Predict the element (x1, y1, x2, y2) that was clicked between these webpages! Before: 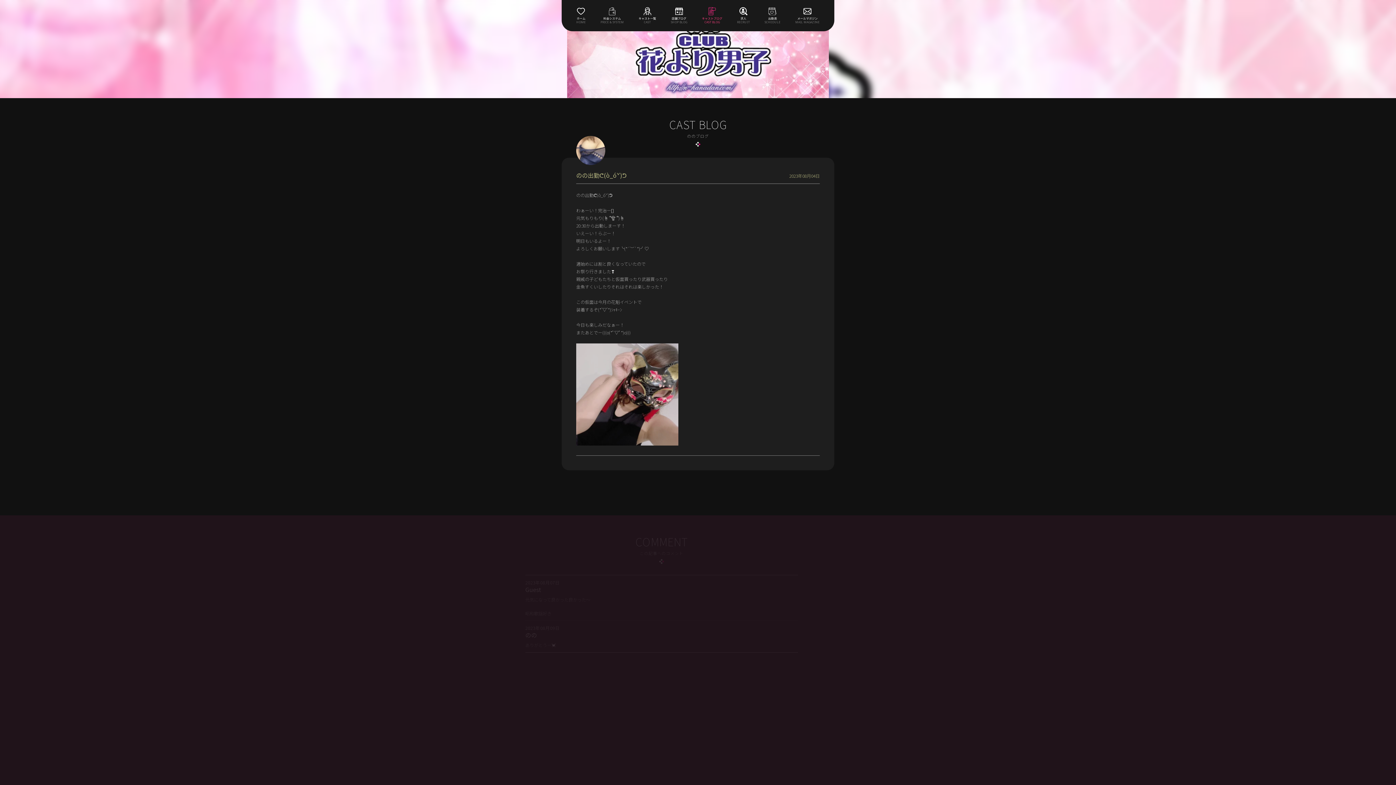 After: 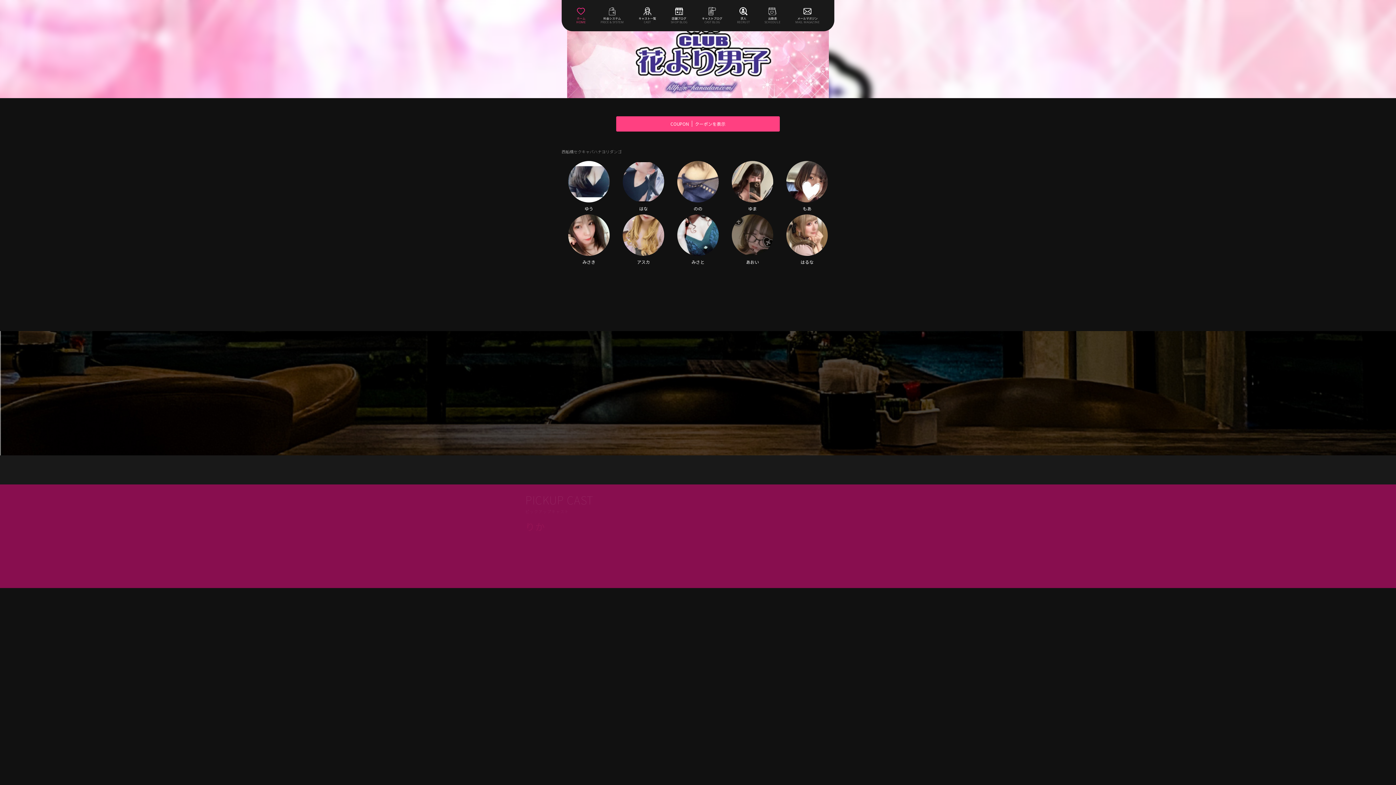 Action: label: 

ホーム
HOME bbox: (576, 8, 585, 24)